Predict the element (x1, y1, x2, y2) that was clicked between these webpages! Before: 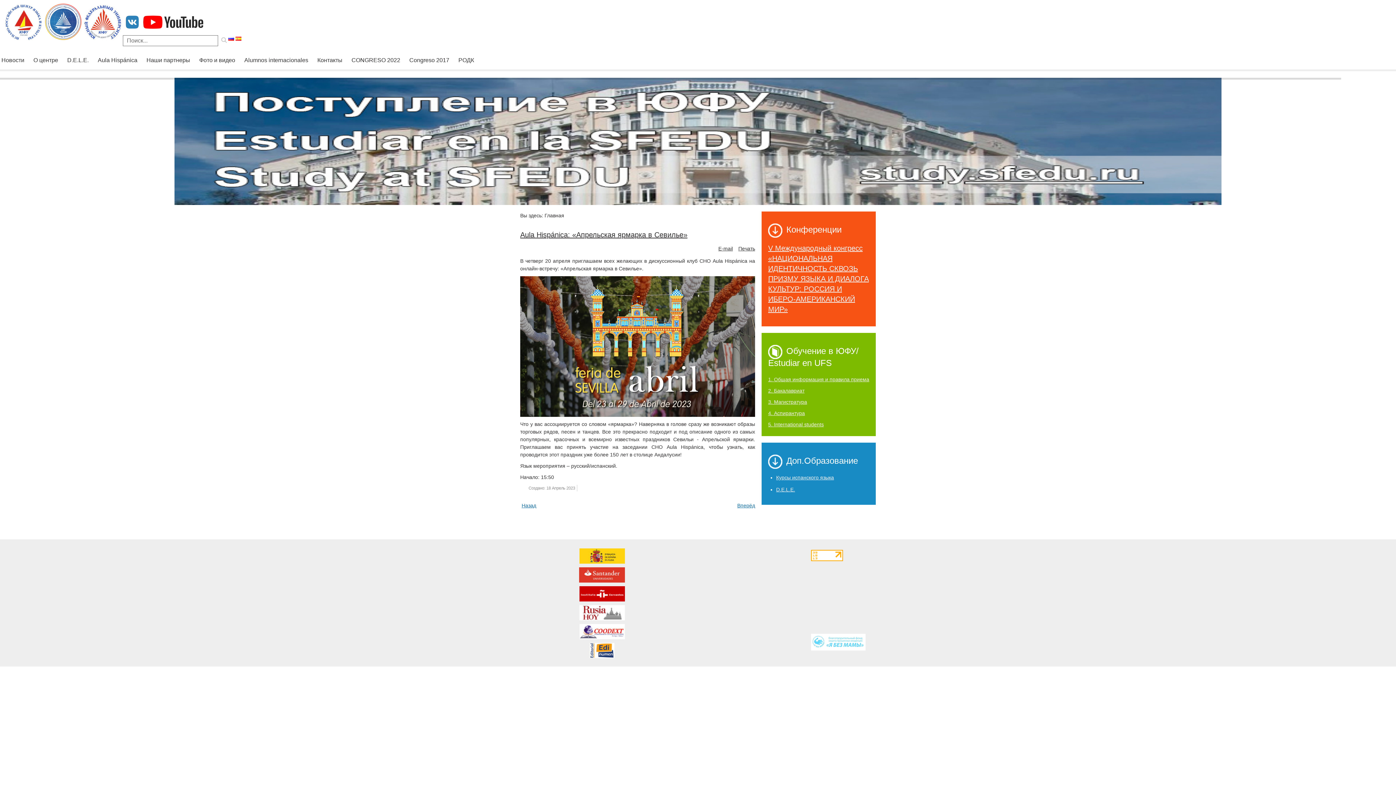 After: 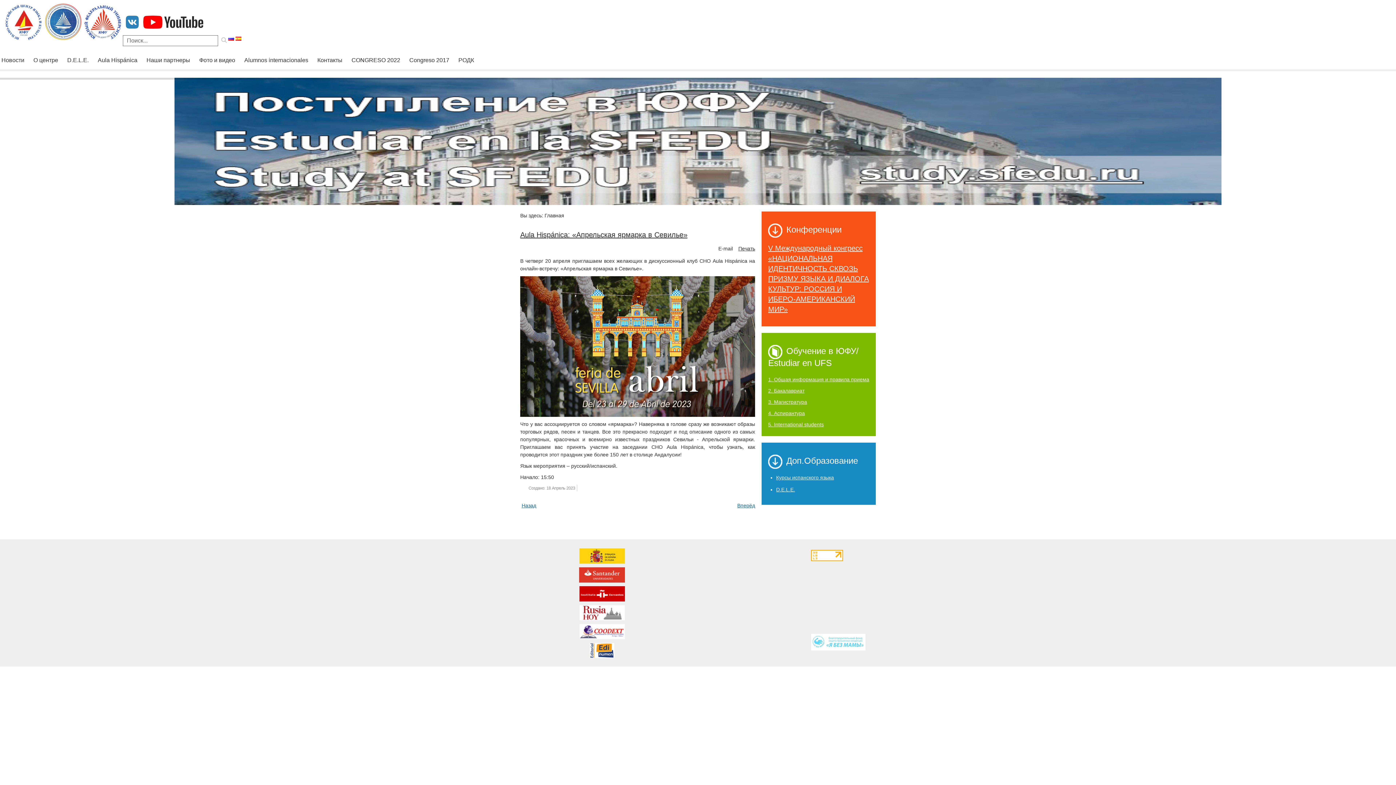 Action: label: E-mail bbox: (718, 245, 733, 252)